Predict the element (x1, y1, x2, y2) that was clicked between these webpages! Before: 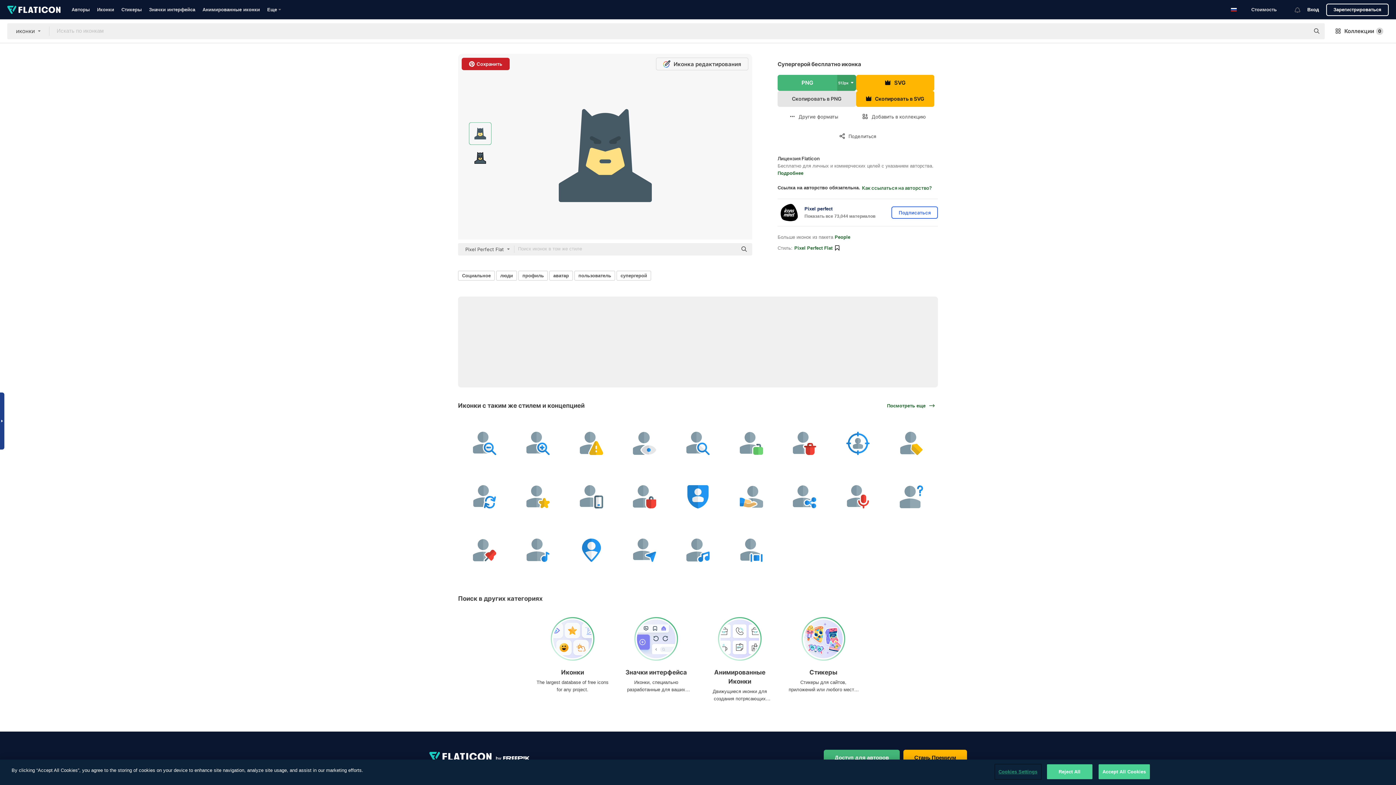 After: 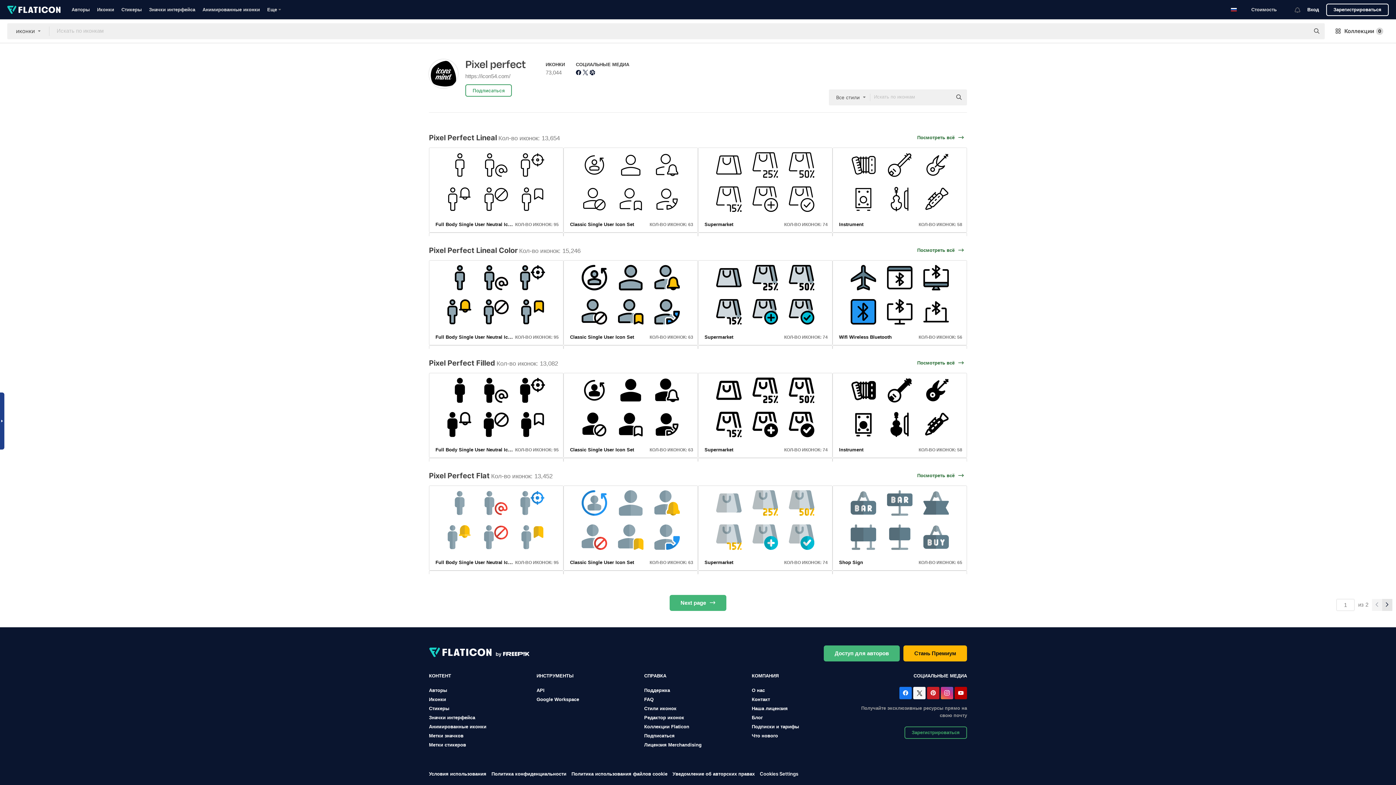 Action: bbox: (779, 202, 886, 222) label: Pixel perfect
Показать все 73,044 материалов